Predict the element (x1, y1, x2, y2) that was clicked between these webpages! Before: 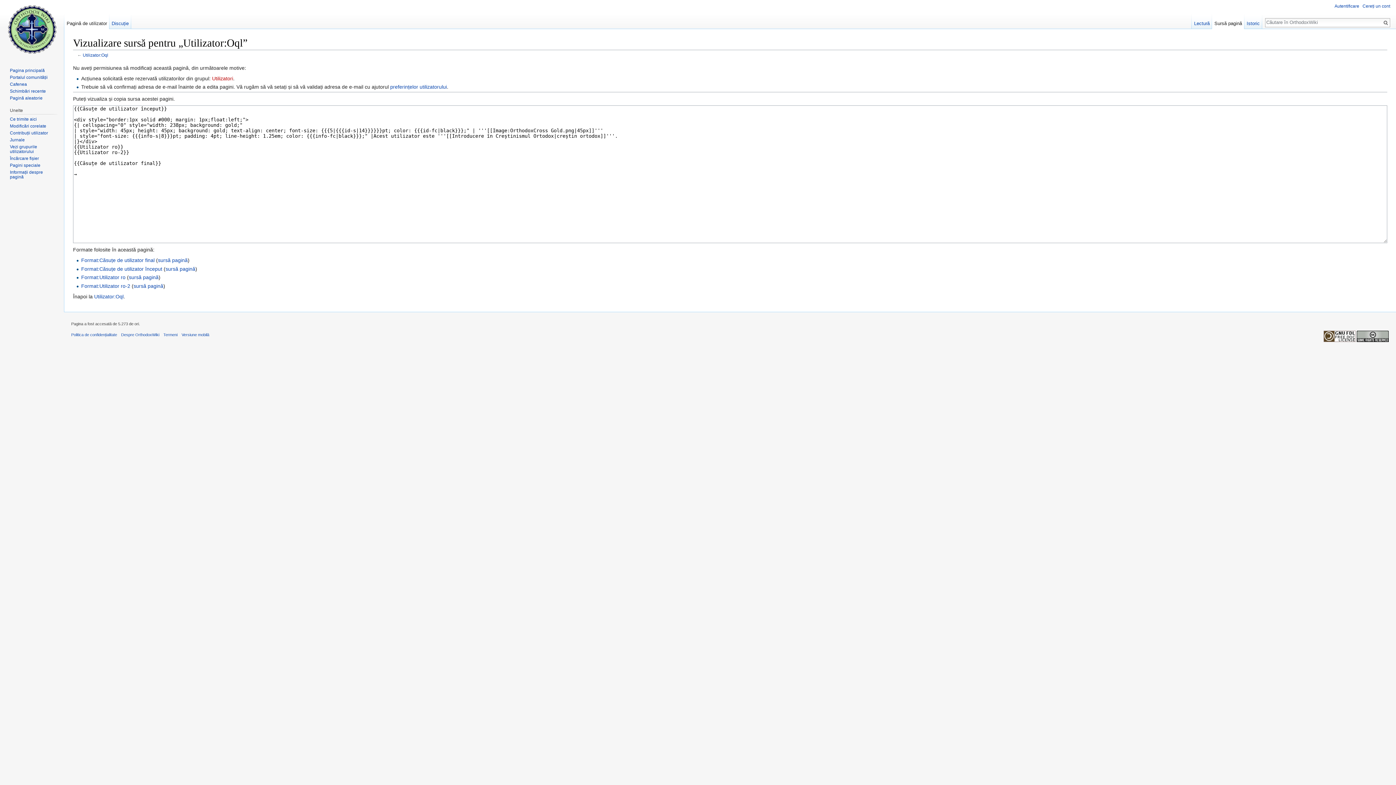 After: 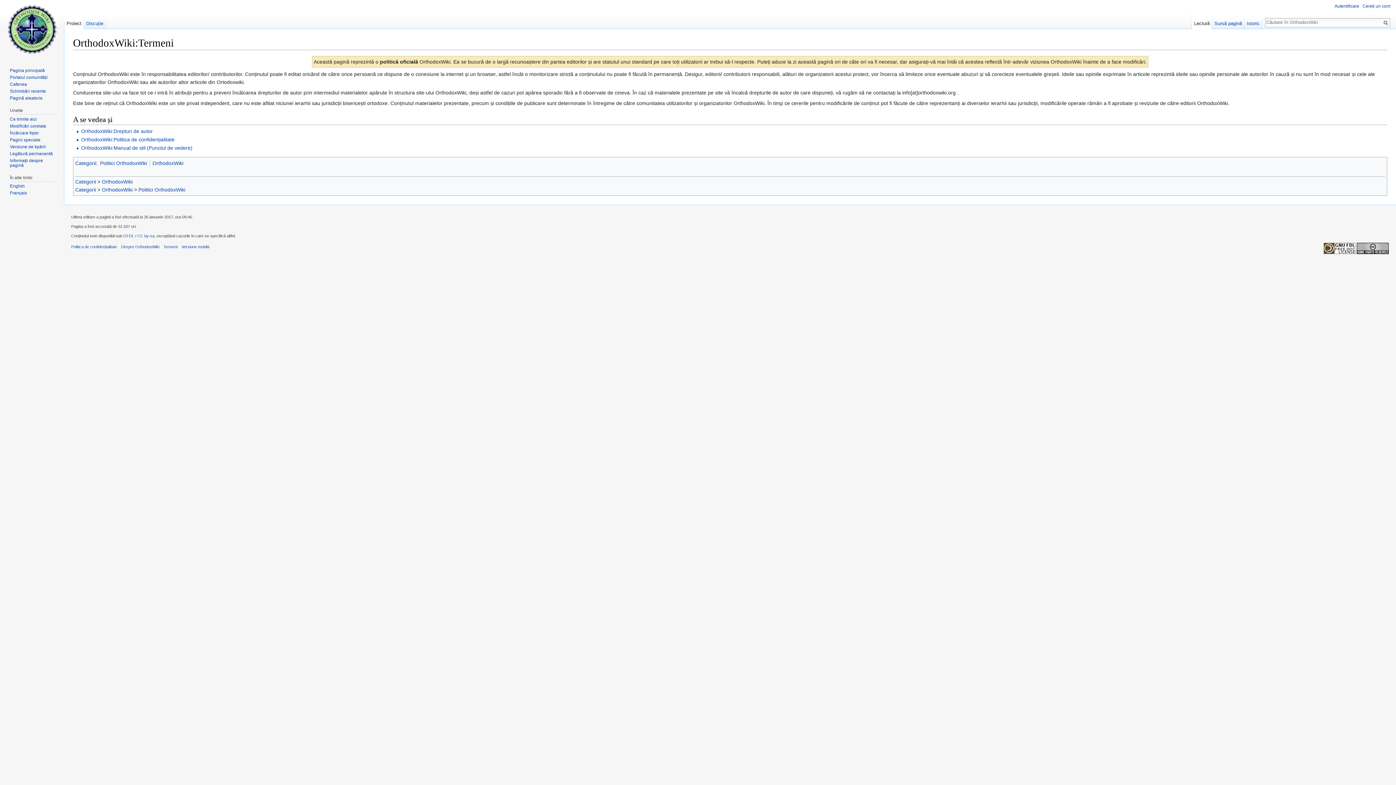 Action: label: Termeni bbox: (163, 332, 177, 337)